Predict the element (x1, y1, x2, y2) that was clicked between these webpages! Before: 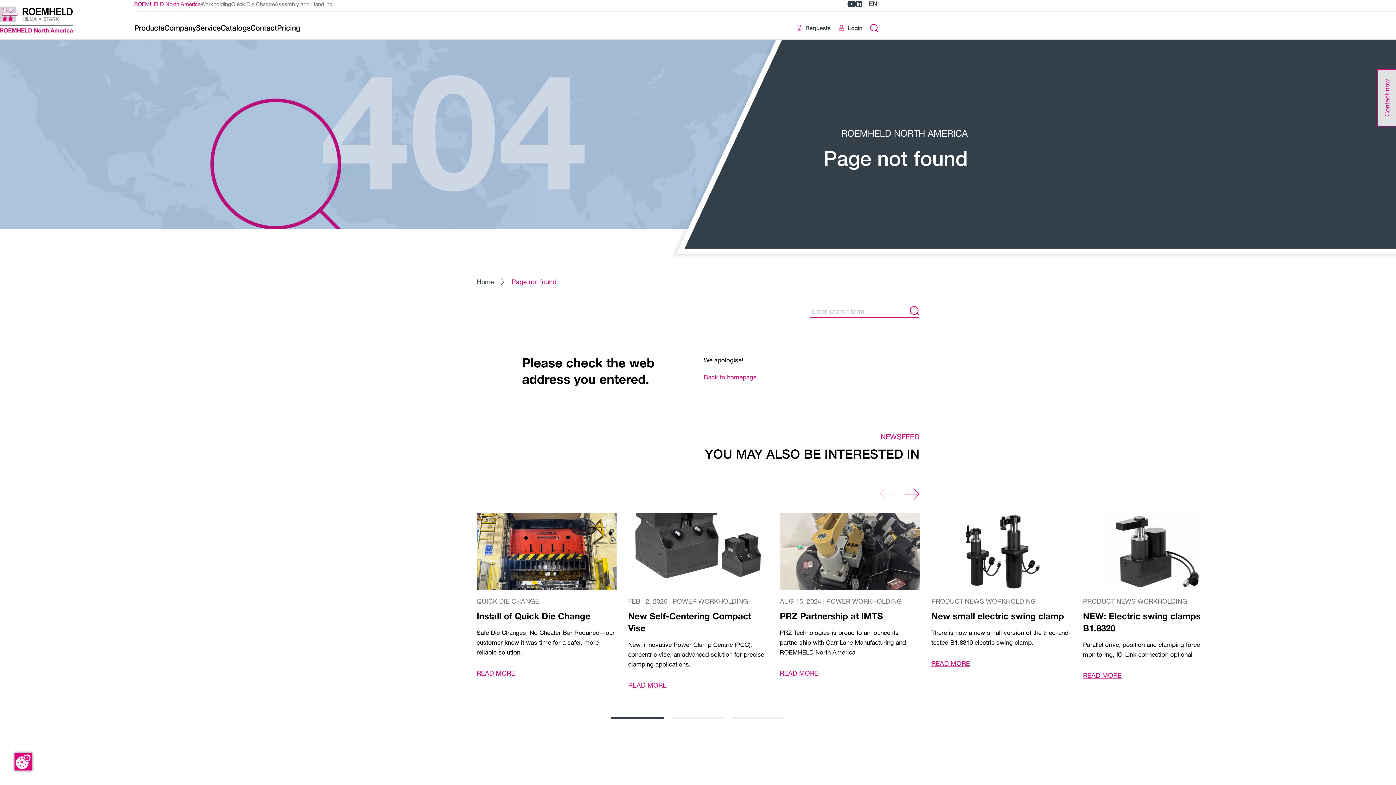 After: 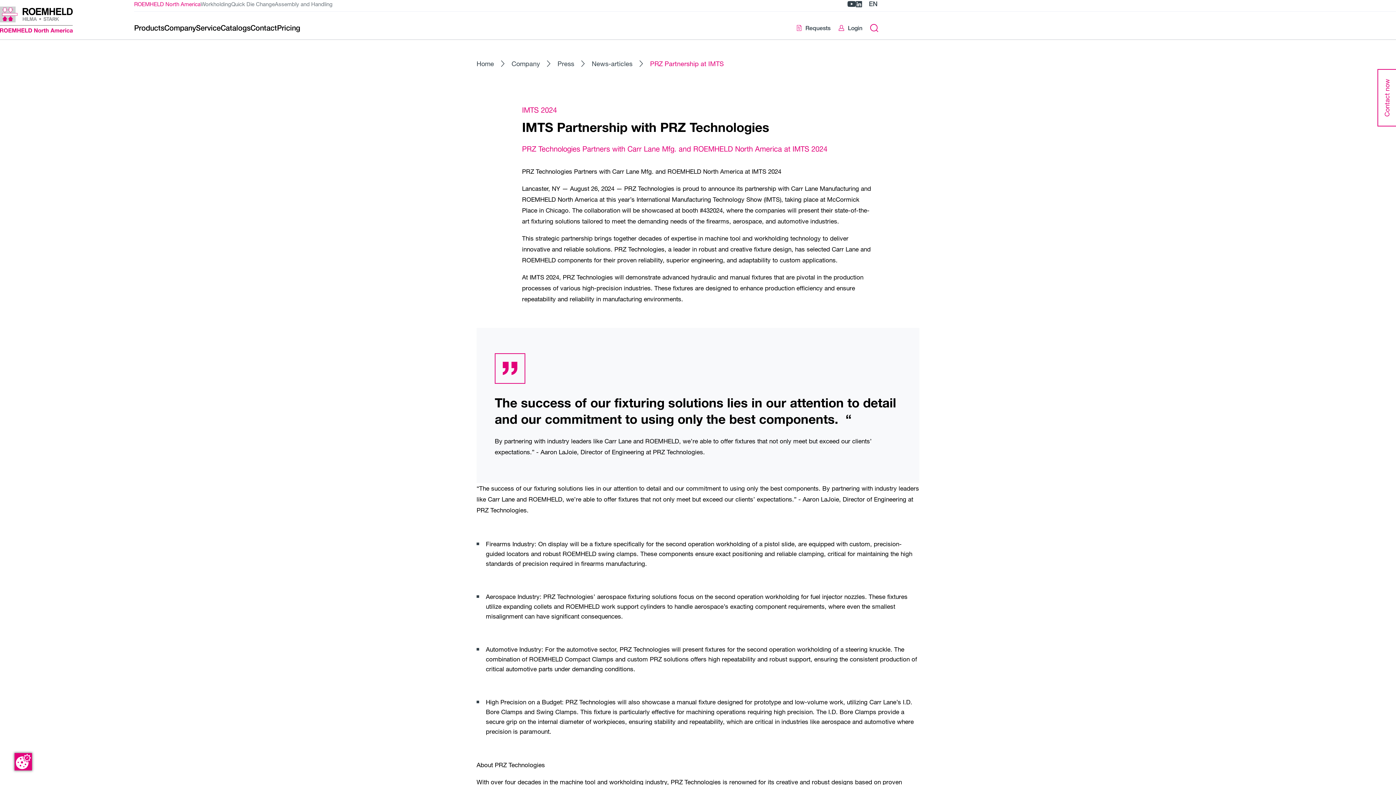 Action: label: AUG 15, 2024 | POWER WORKHOLDING
PRZ Partnership at IMTS
PRZ Technologies is proud to announce its partnership with Carr Lane Manufacturing and ROEMHELD North America
READ MORE bbox: (780, 513, 920, 679)